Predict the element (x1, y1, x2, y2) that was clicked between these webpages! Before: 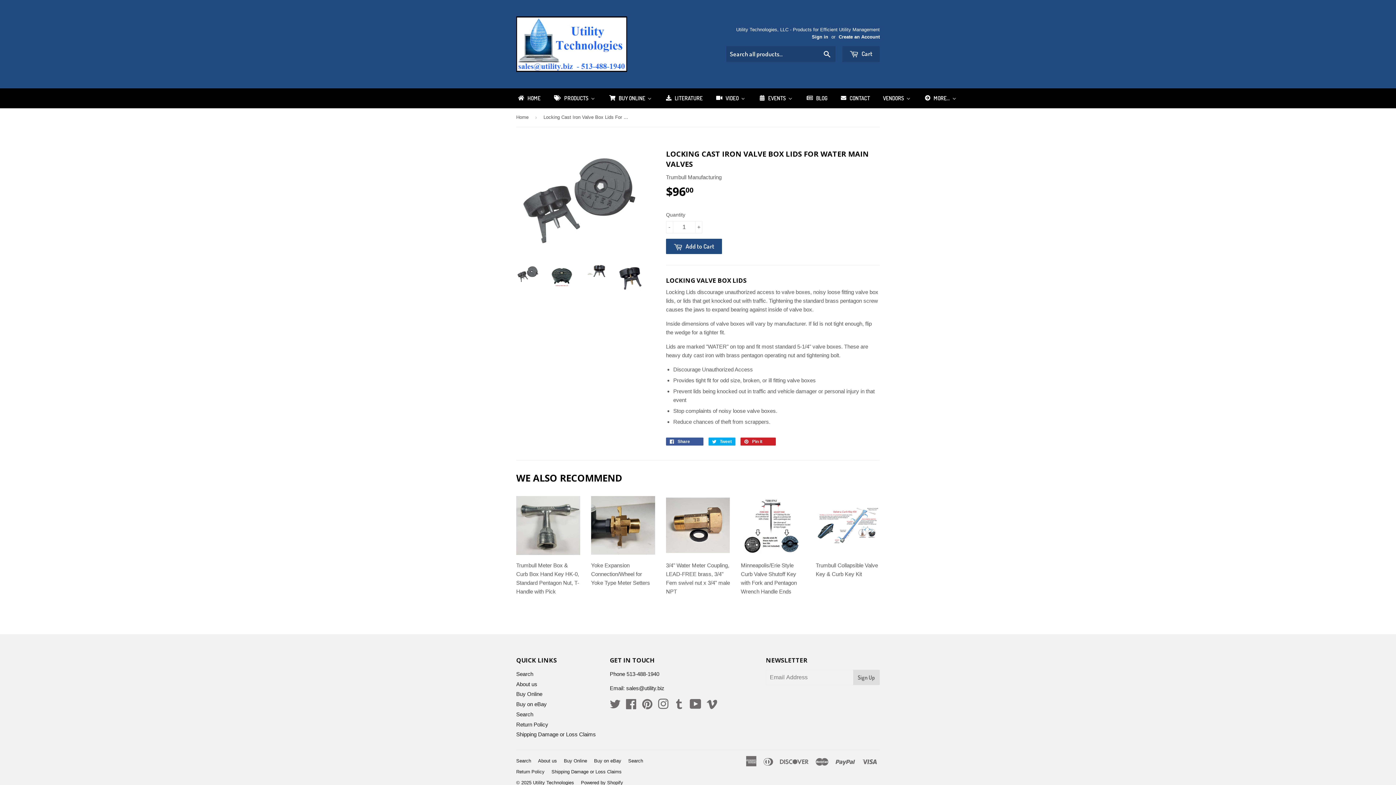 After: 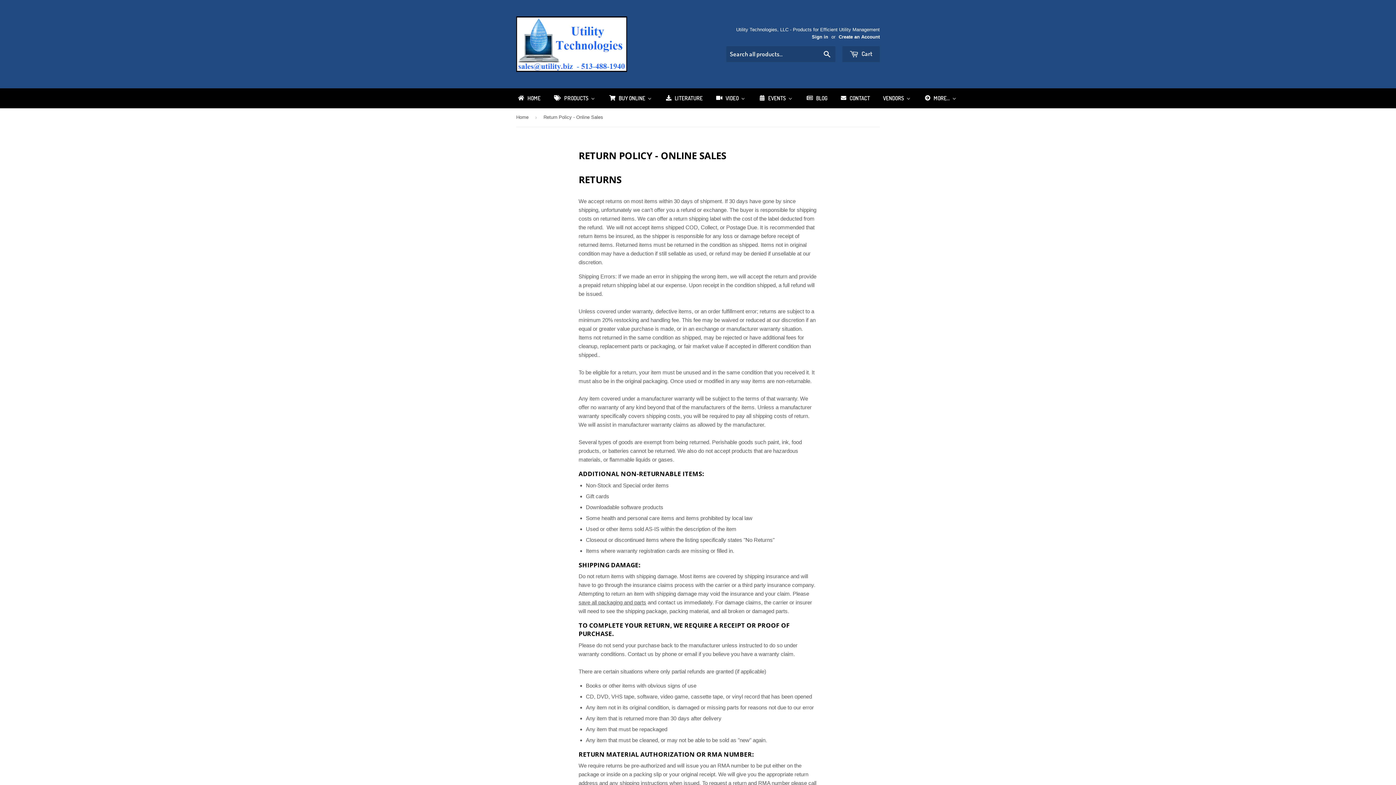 Action: bbox: (516, 769, 544, 775) label: Return Policy